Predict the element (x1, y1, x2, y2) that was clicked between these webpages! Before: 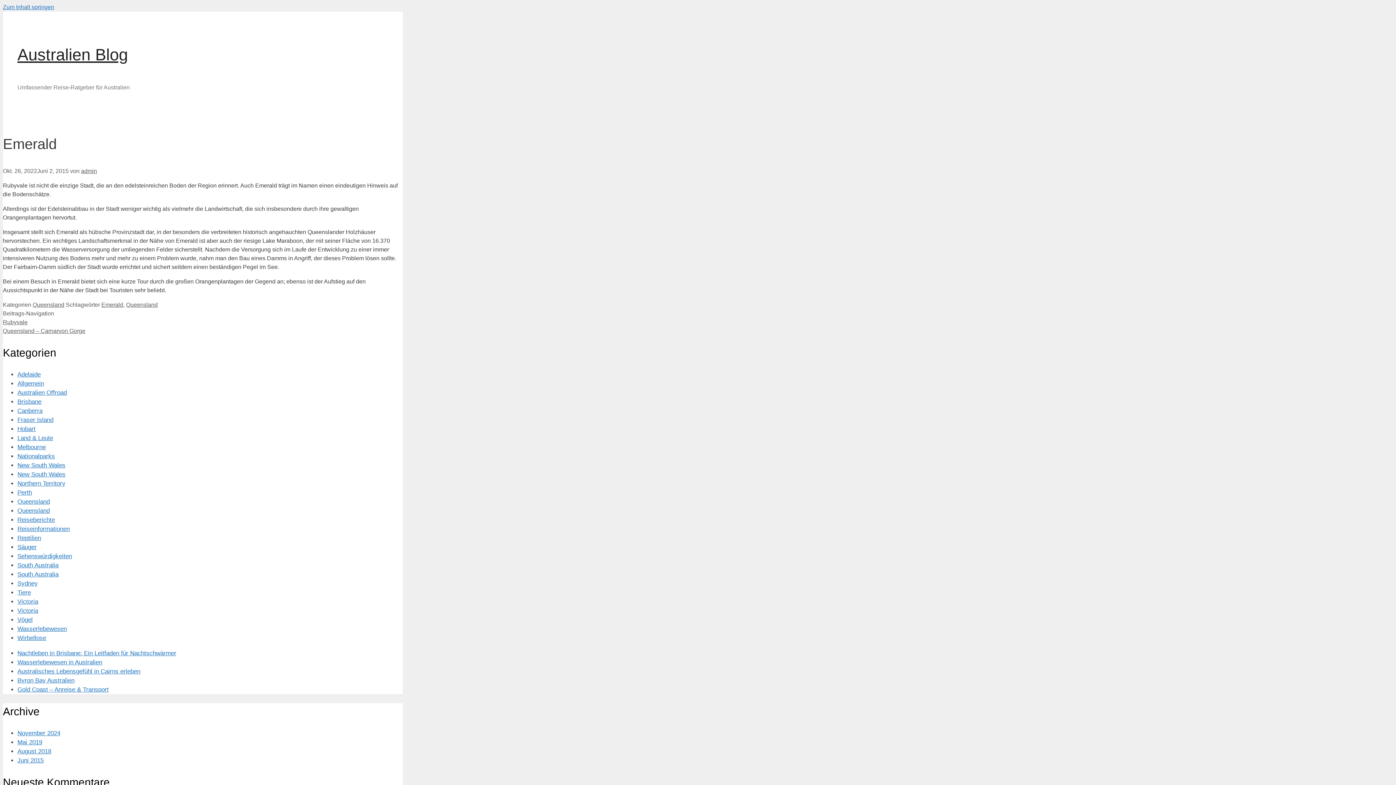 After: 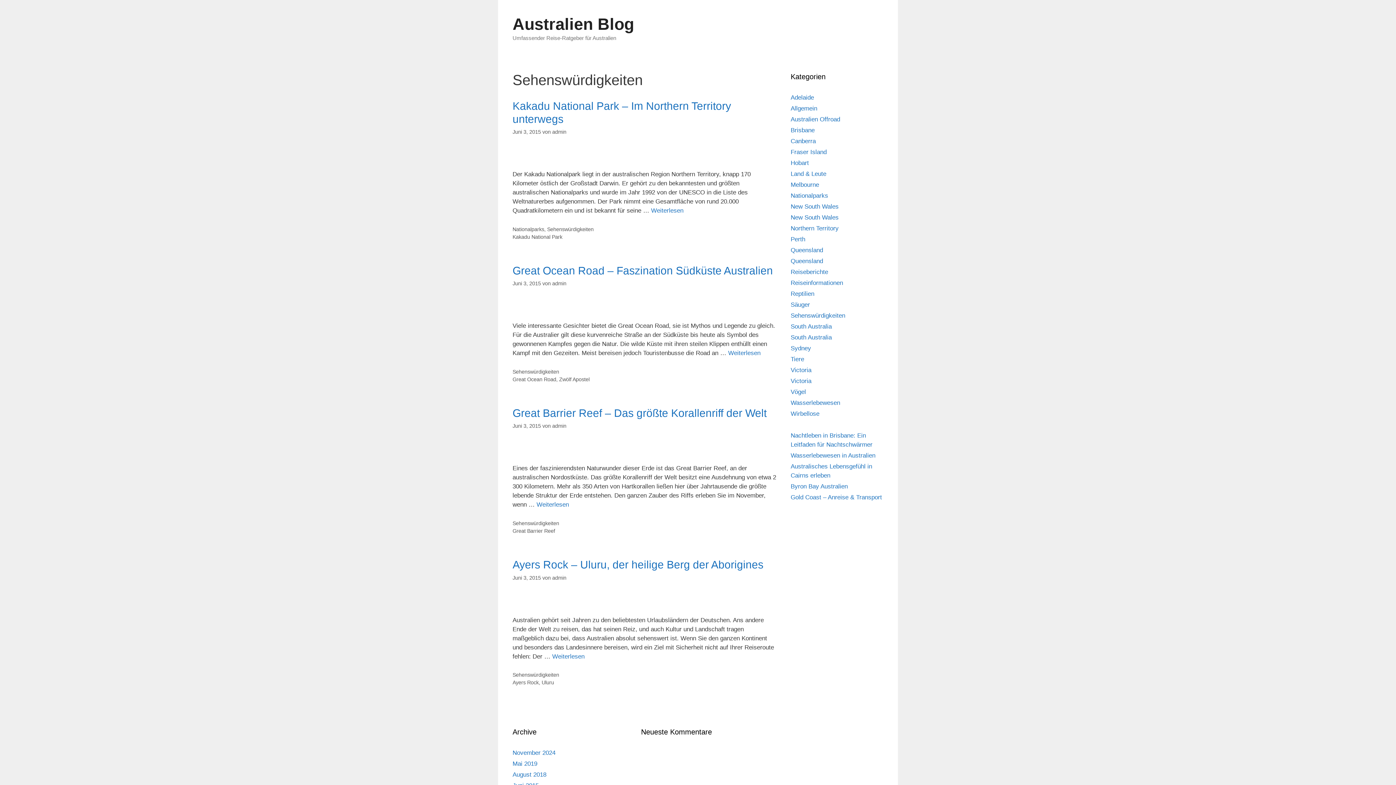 Action: label: Sehenswürdigkeiten bbox: (17, 553, 72, 560)